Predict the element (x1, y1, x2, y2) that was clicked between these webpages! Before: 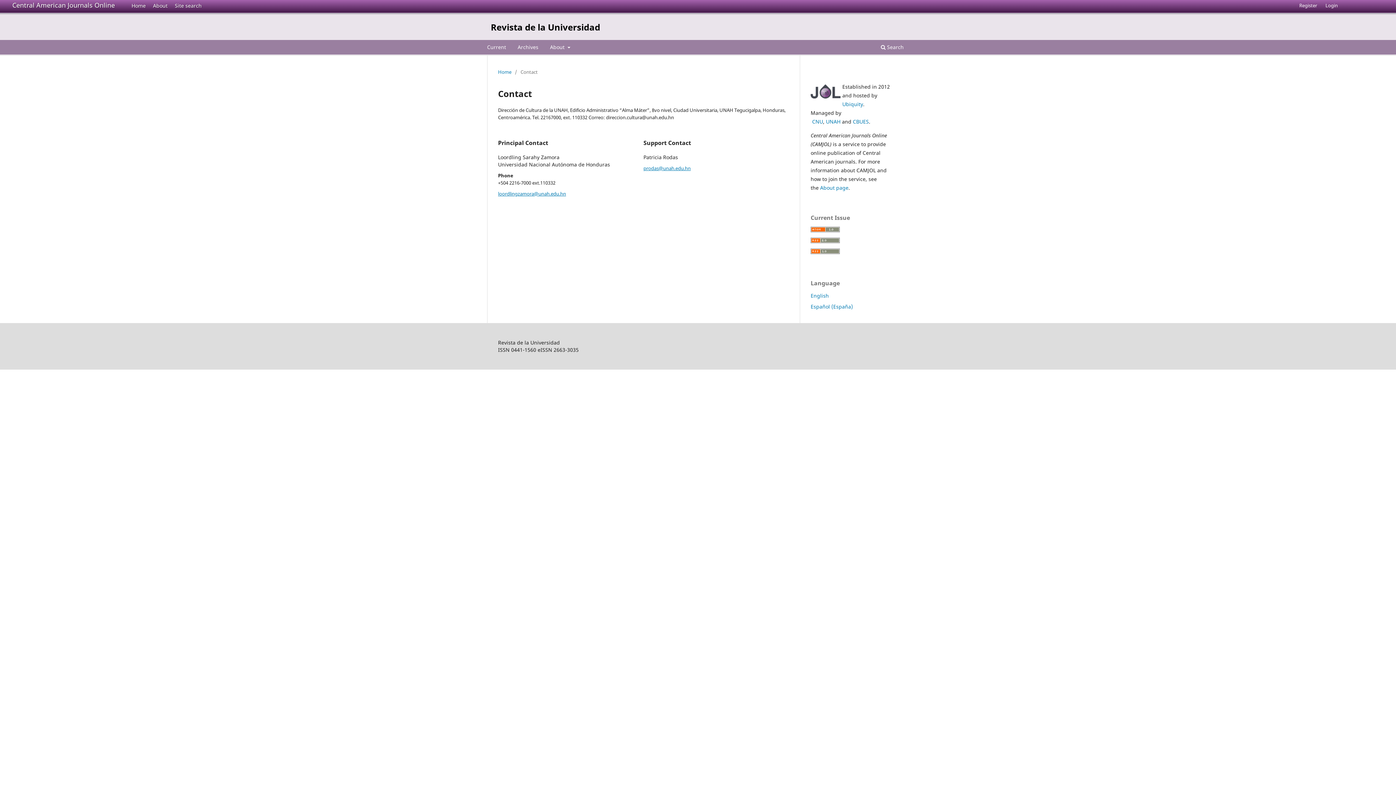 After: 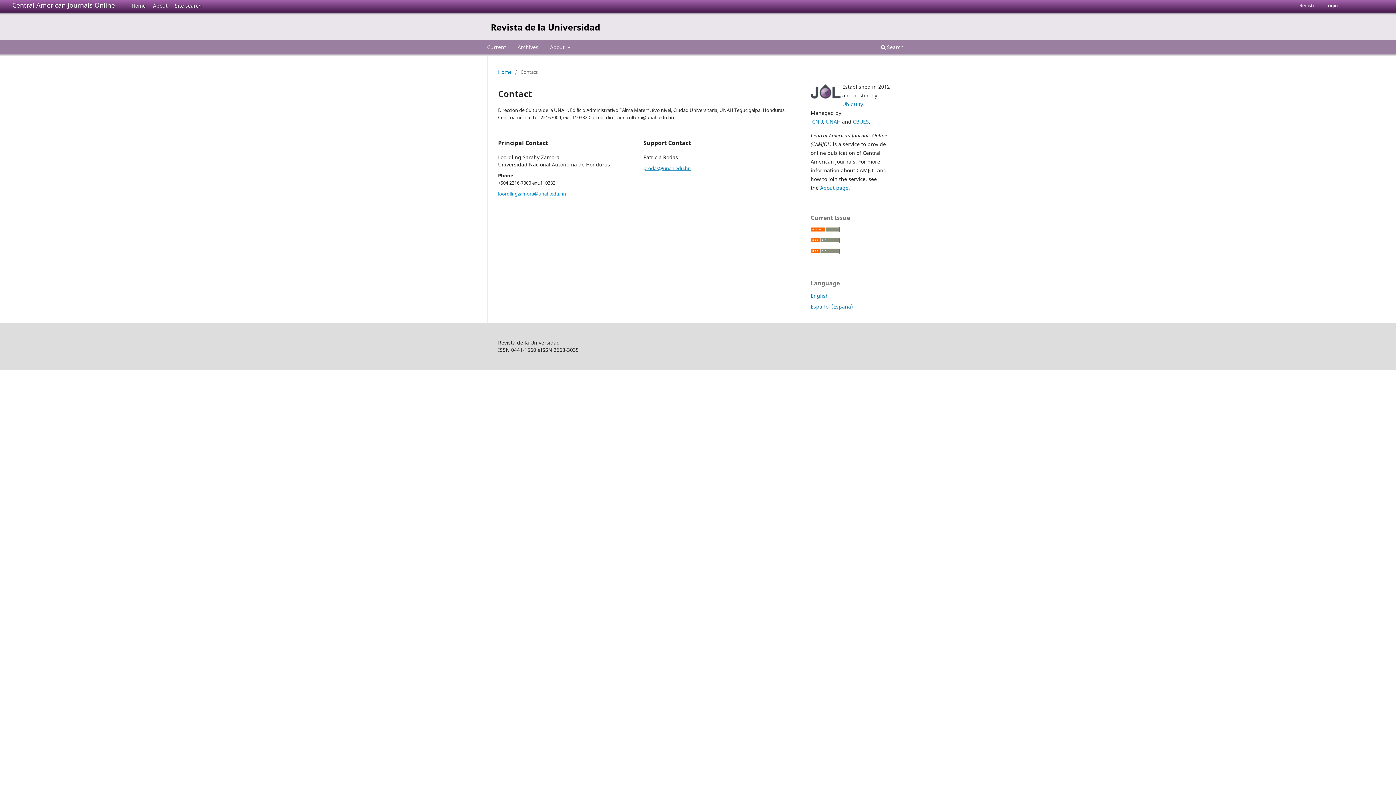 Action: label: loordlingzamora@unah.edu.hn bbox: (498, 190, 566, 197)